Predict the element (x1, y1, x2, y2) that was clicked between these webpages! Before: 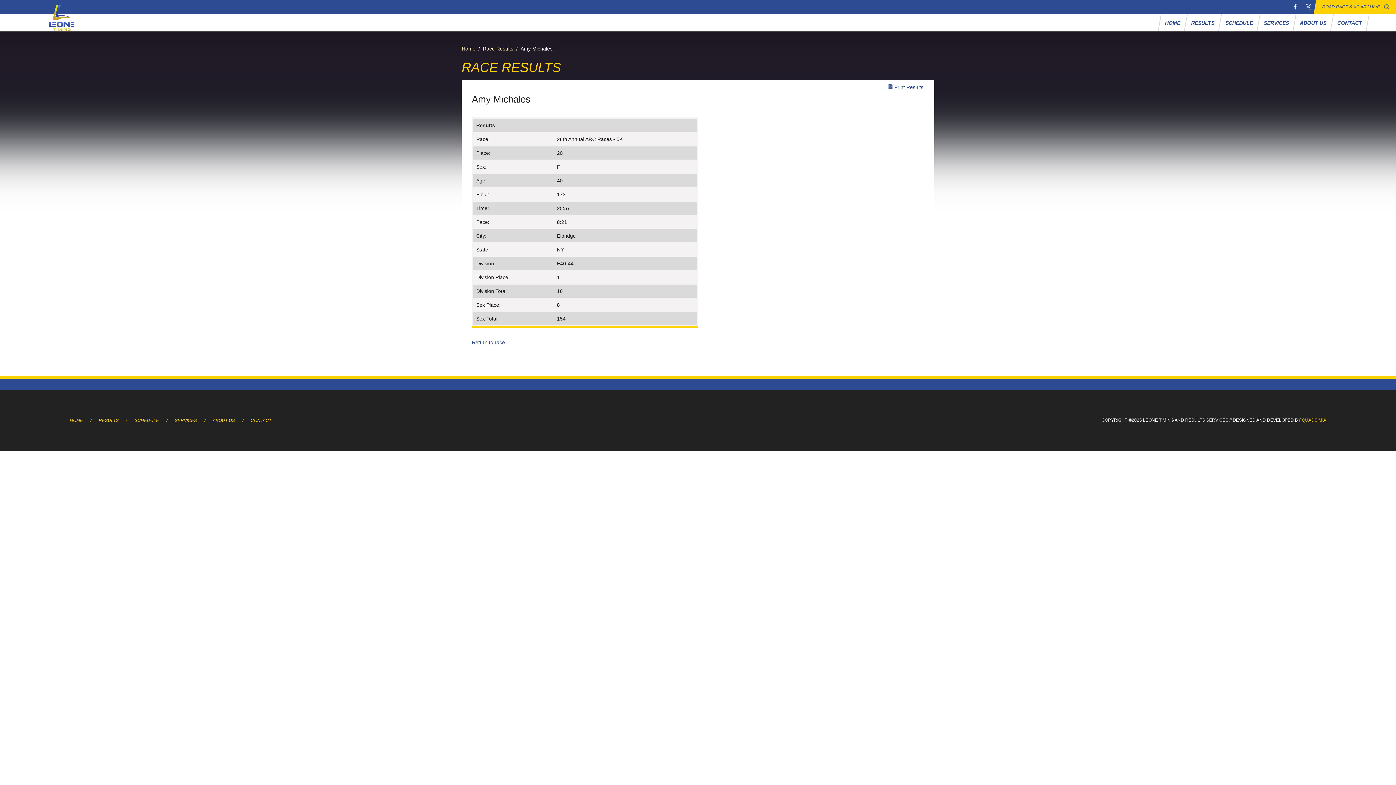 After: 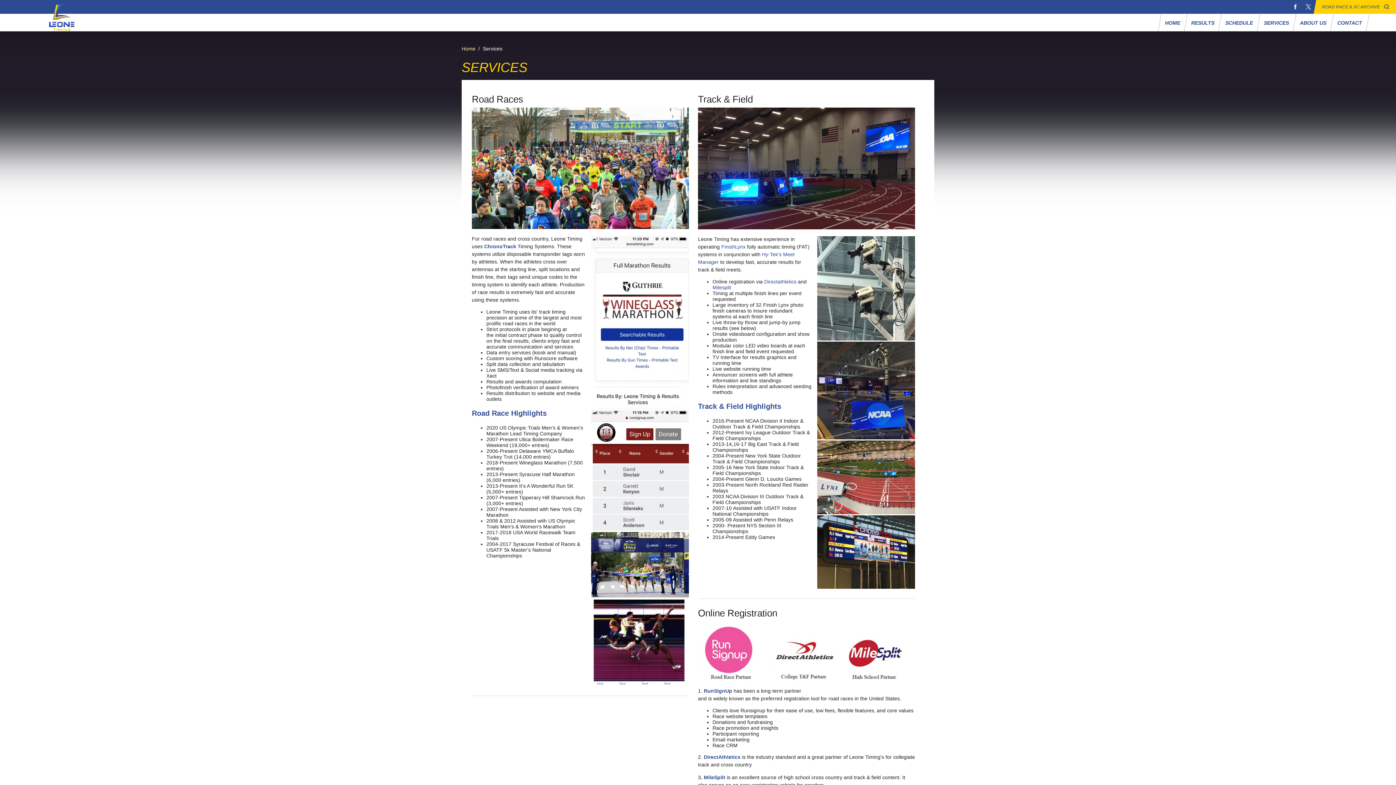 Action: label: SERVICES bbox: (1257, 13, 1296, 31)